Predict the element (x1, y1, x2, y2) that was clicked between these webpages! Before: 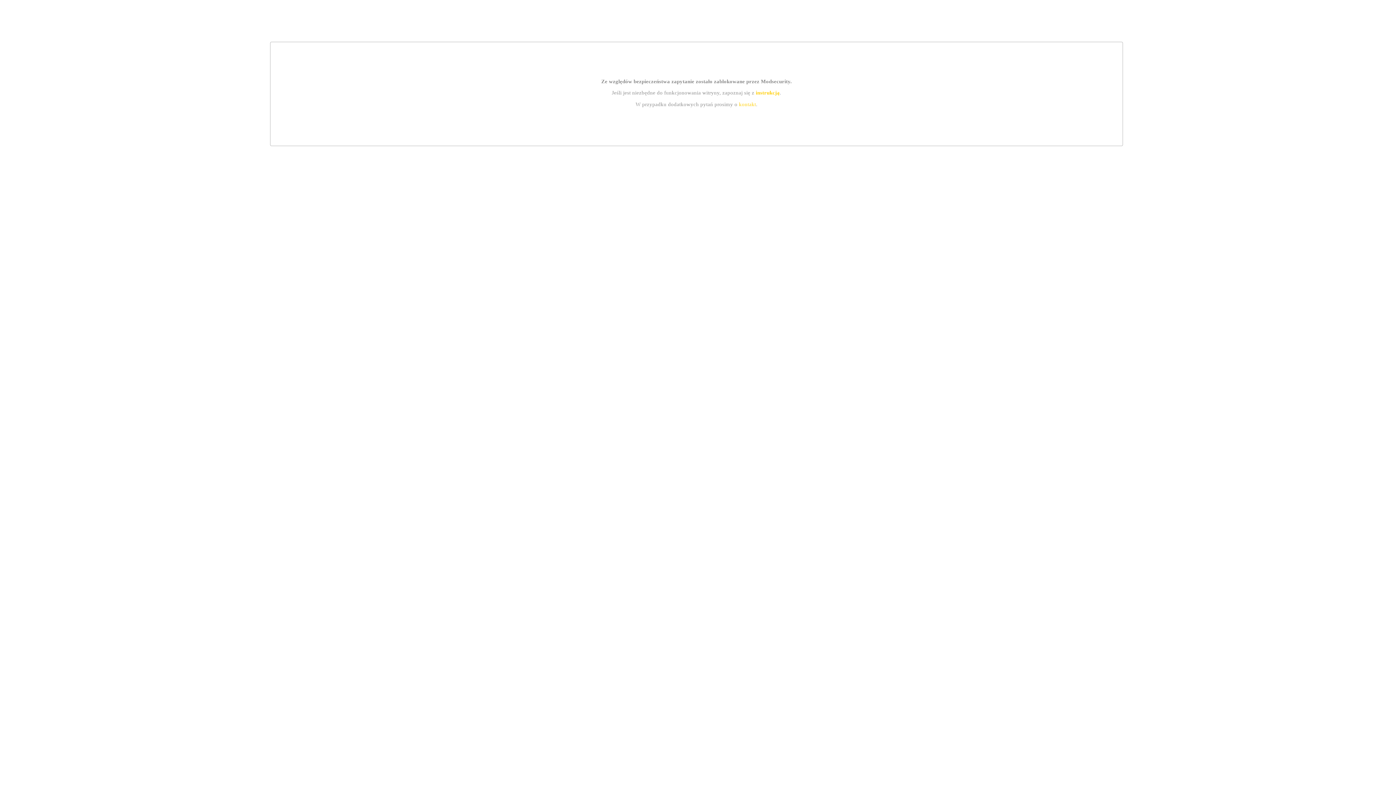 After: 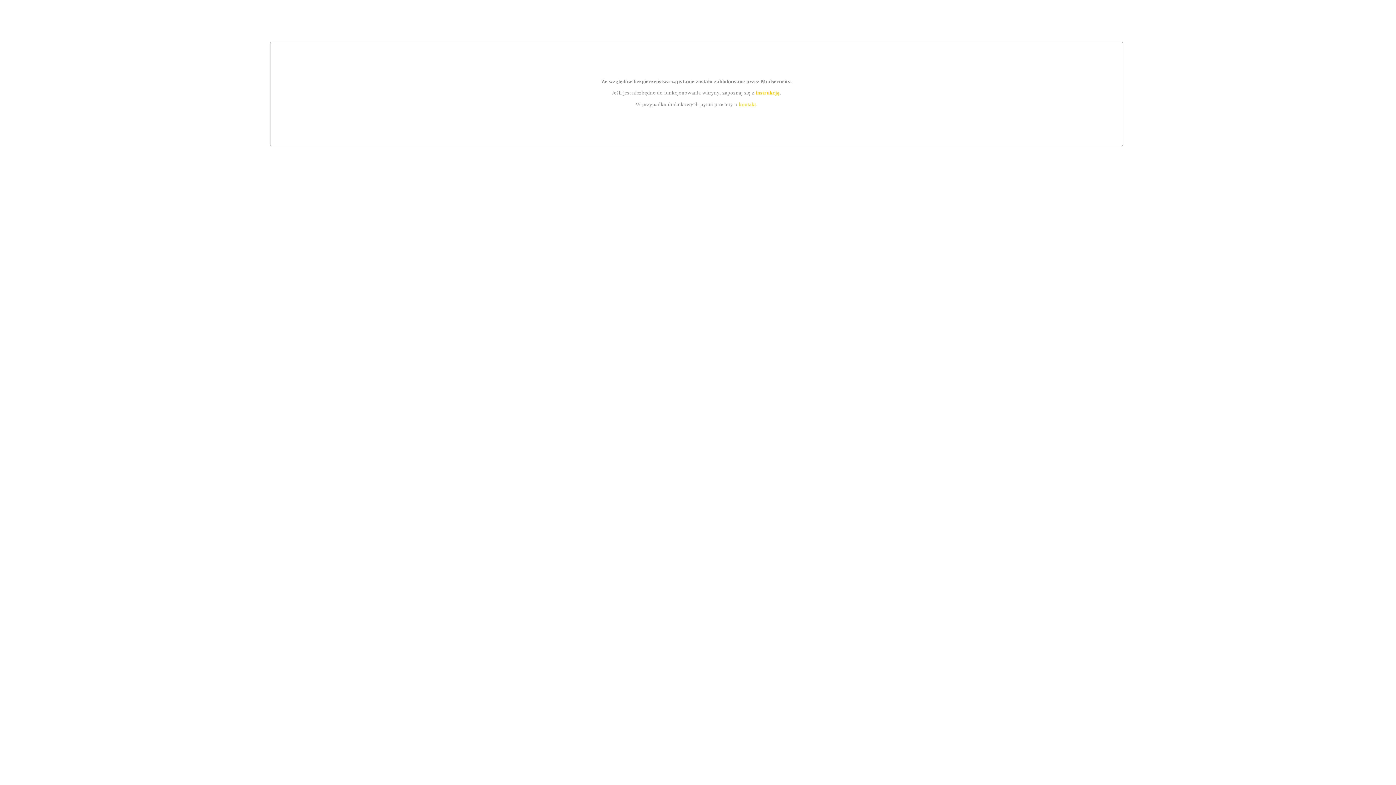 Action: label: kontakt bbox: (739, 101, 756, 107)